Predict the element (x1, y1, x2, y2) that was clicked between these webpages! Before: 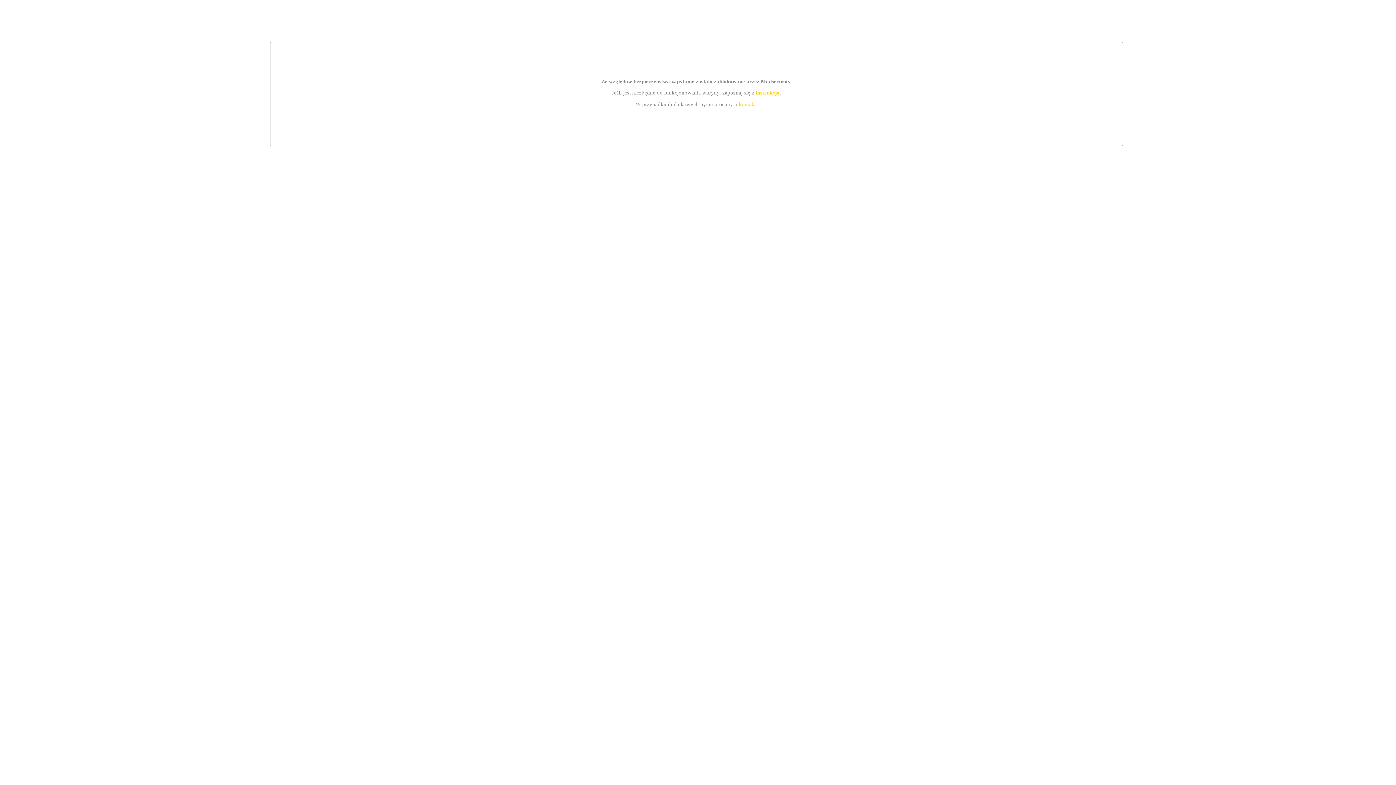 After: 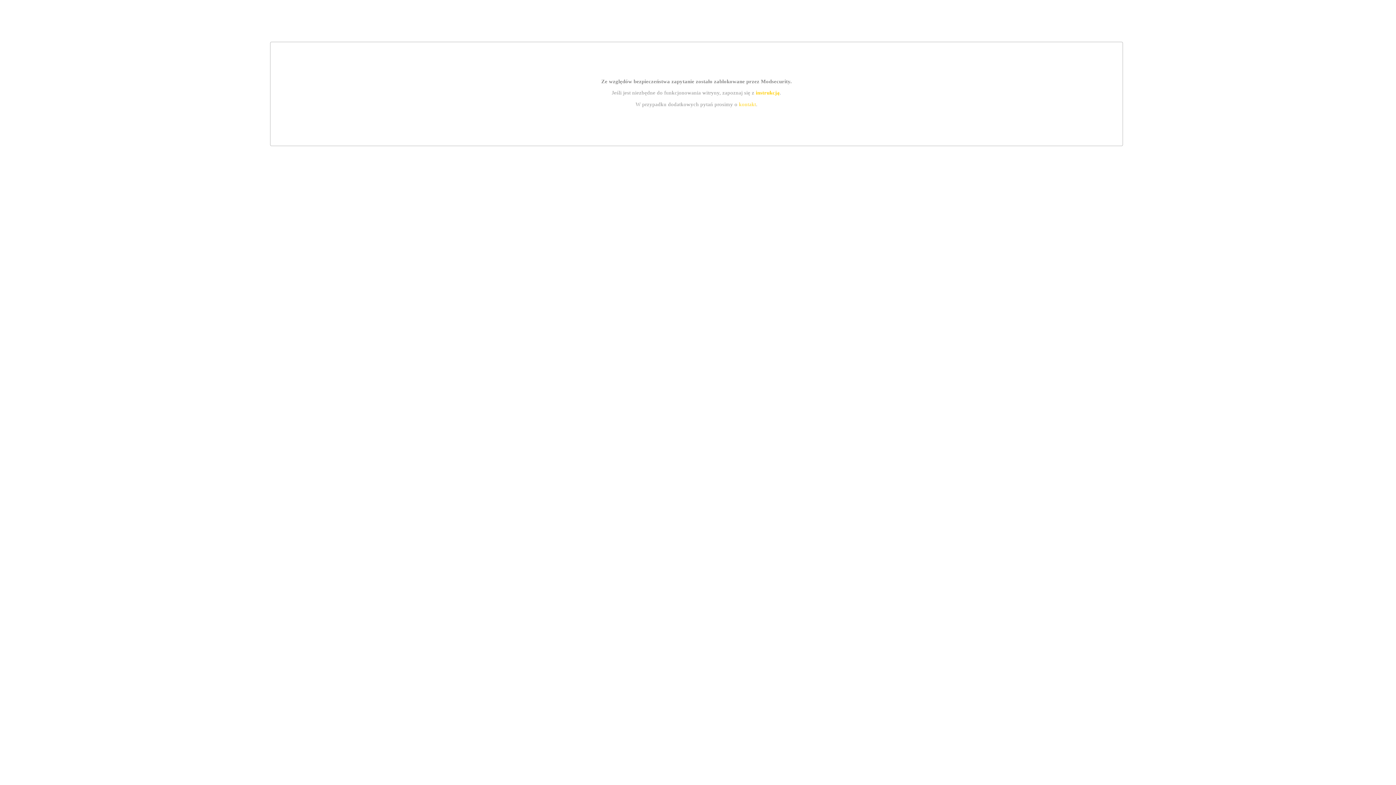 Action: bbox: (755, 89, 779, 95) label: instrukcją